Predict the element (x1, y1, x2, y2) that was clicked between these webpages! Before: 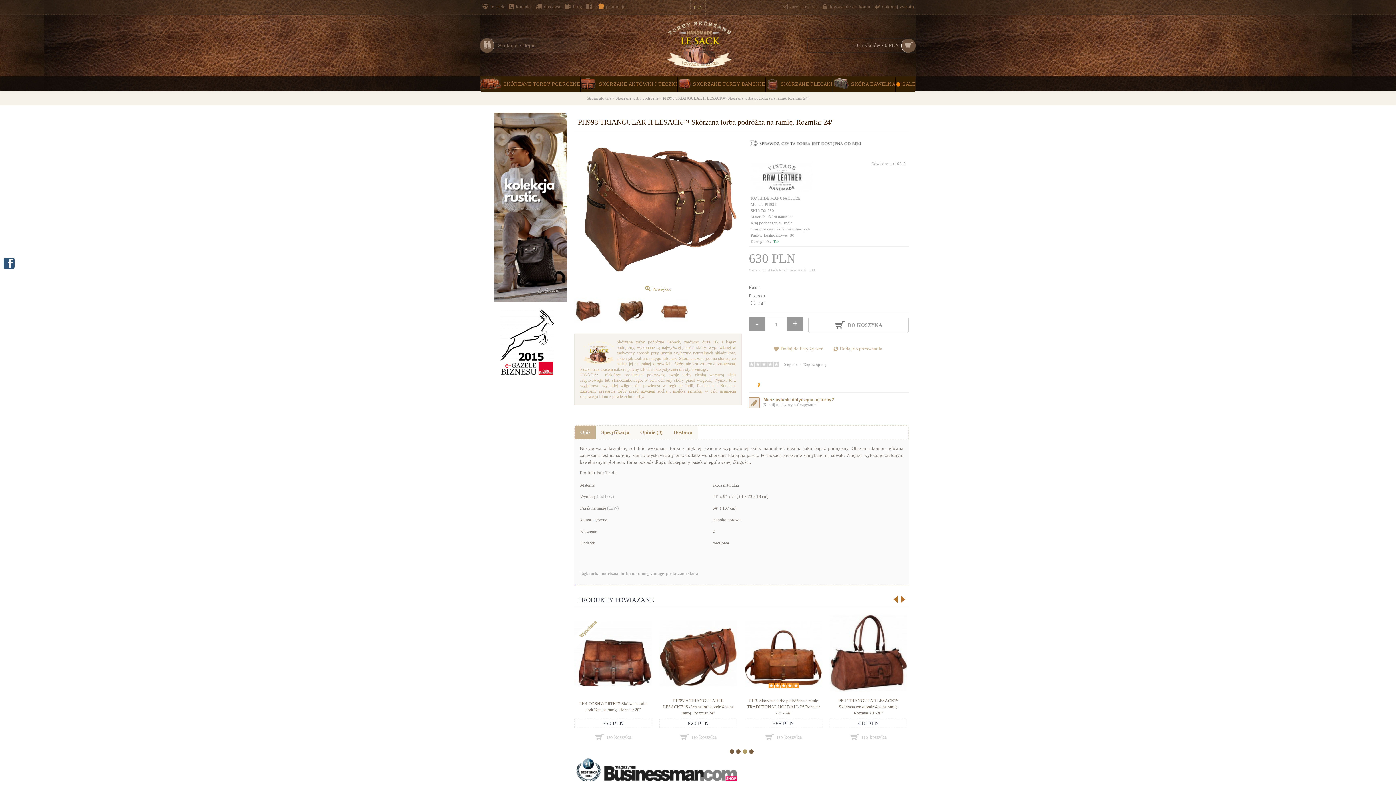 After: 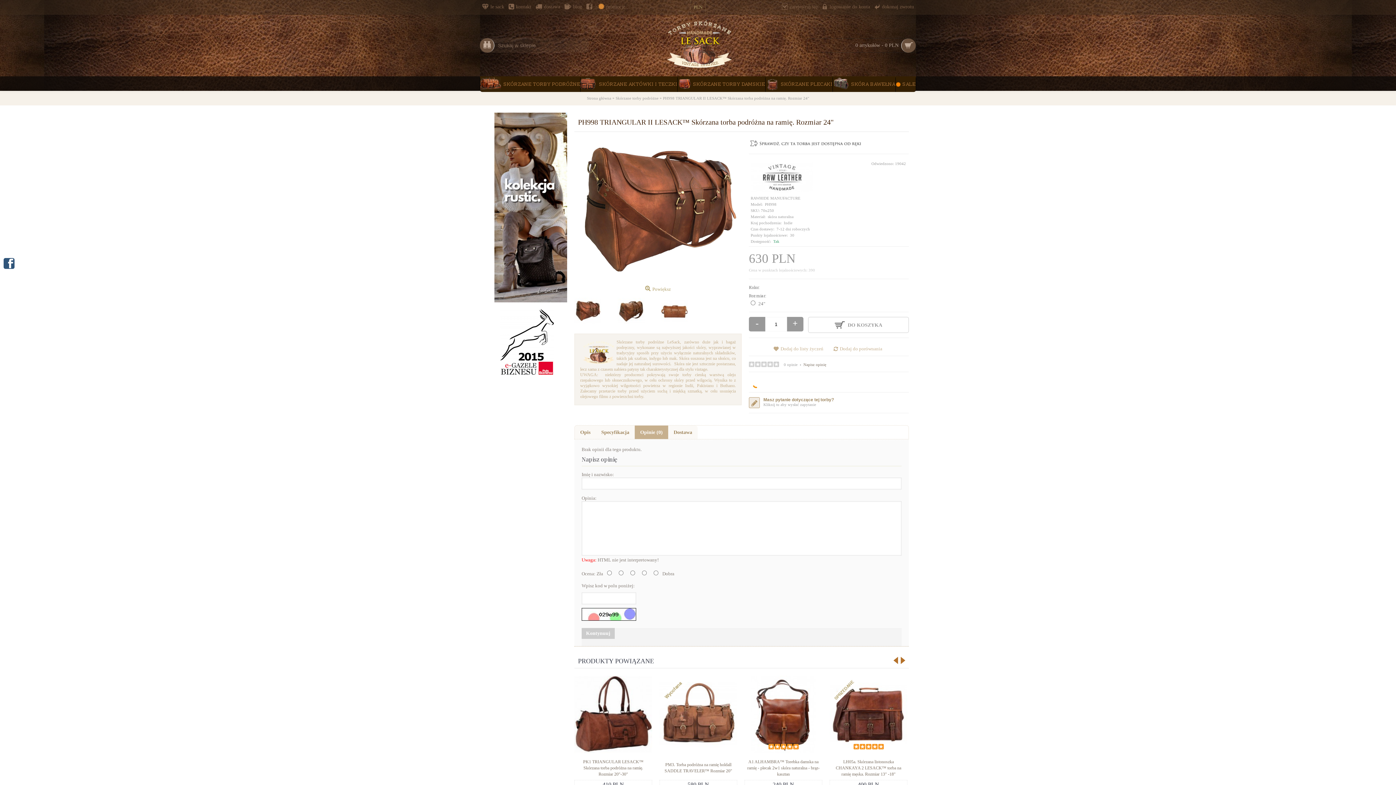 Action: label: Napisz opinię bbox: (803, 362, 826, 366)